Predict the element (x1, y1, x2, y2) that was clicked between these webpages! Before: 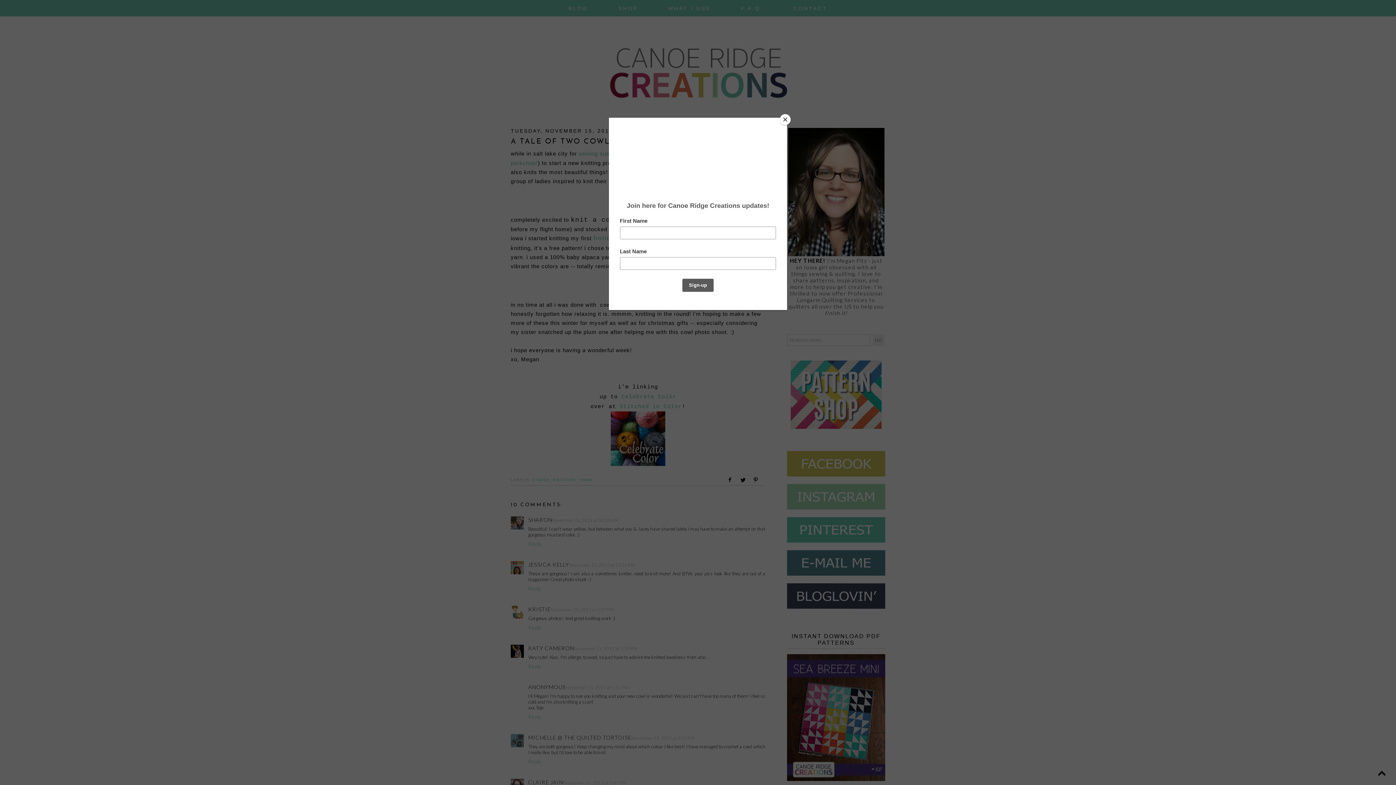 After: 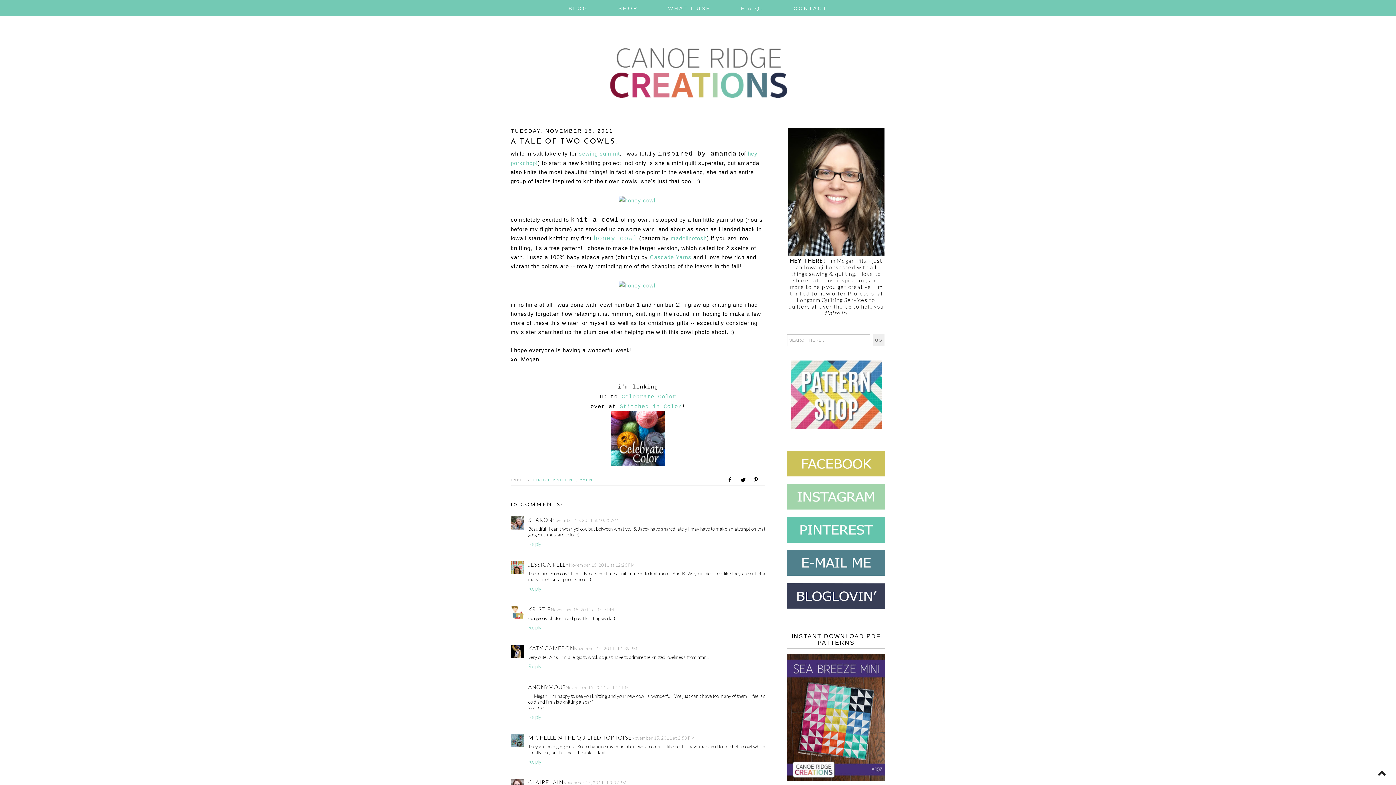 Action: bbox: (780, 114, 790, 125) label: Close